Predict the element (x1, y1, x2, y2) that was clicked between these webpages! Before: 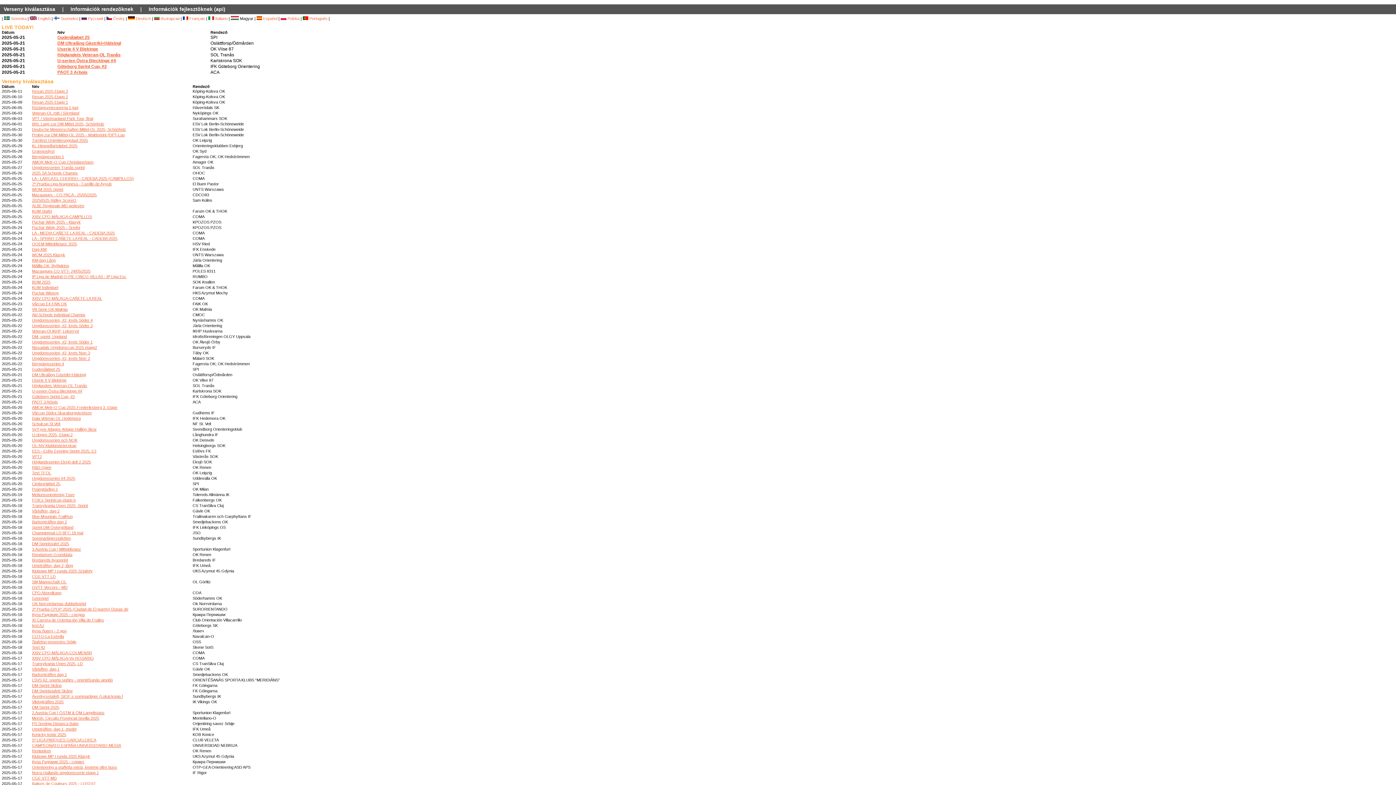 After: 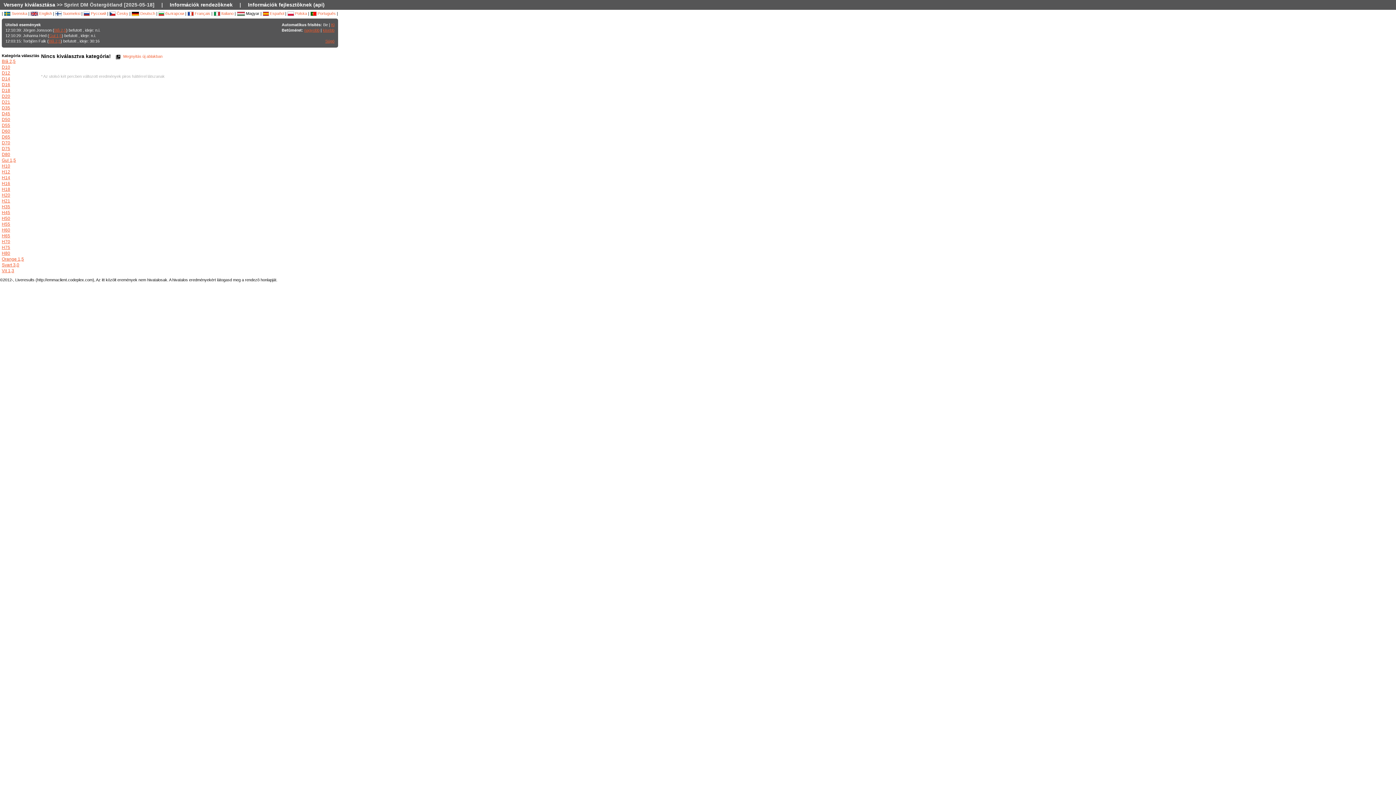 Action: label: Sprint DM Östergötland bbox: (32, 525, 73, 529)